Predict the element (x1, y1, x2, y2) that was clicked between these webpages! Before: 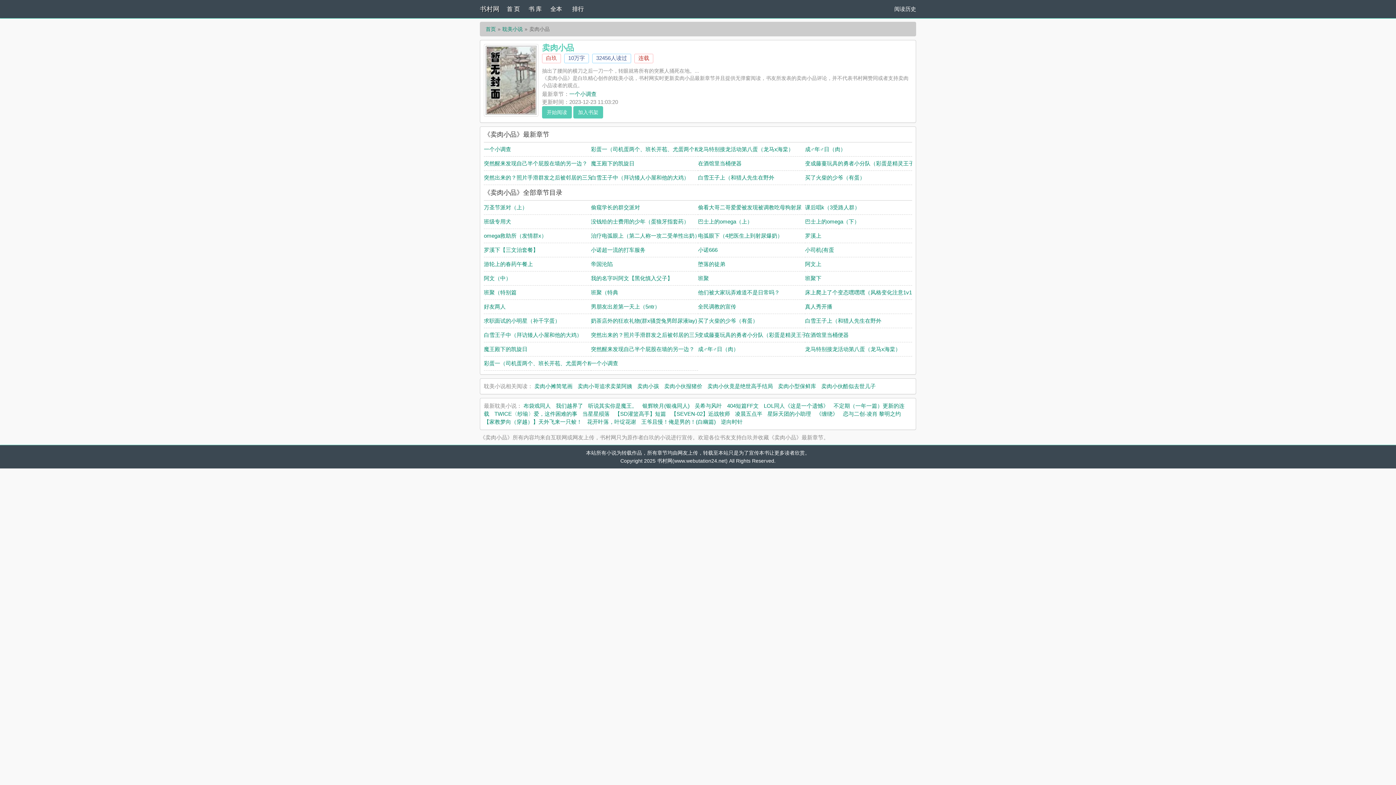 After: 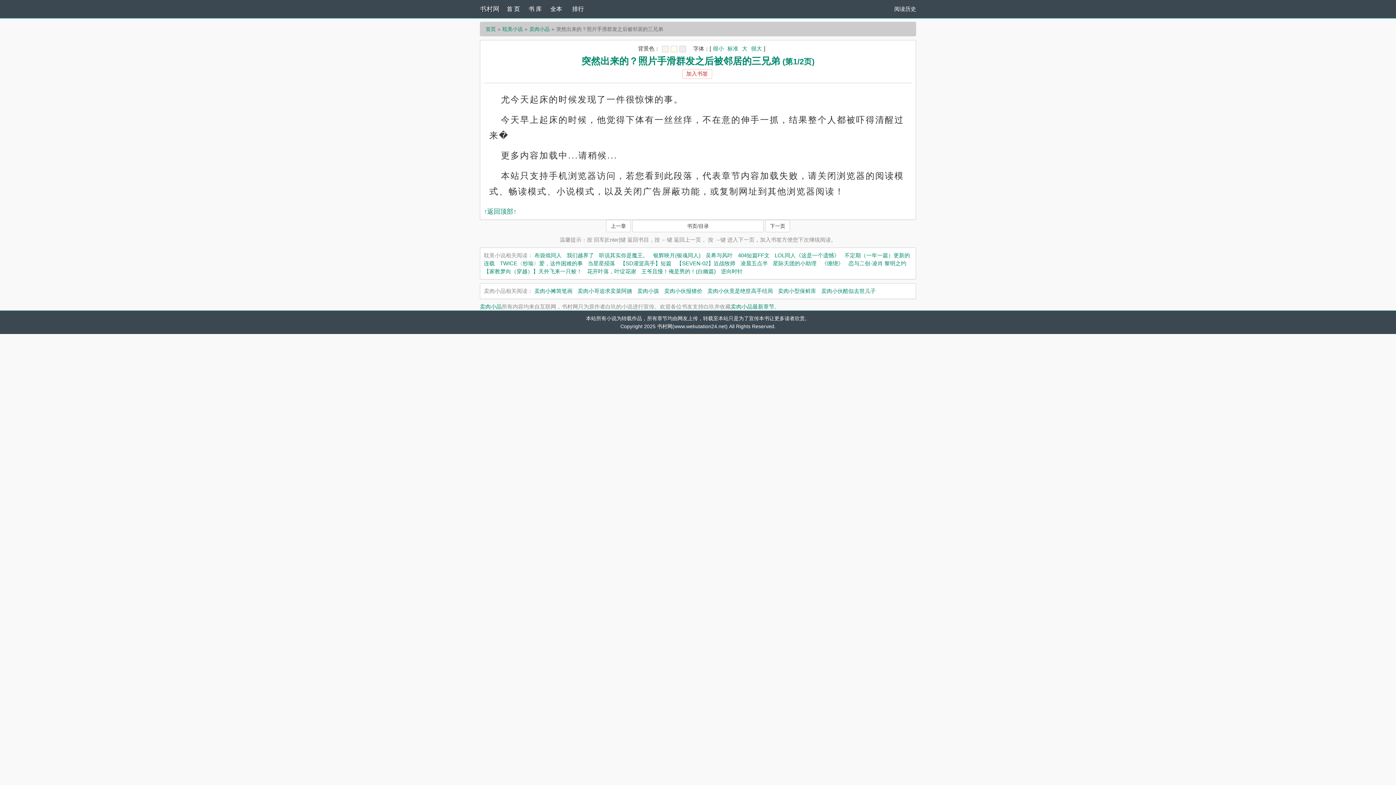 Action: bbox: (484, 174, 598, 180) label: 突然出来的？照片手滑群发之后被邻居的三兄弟